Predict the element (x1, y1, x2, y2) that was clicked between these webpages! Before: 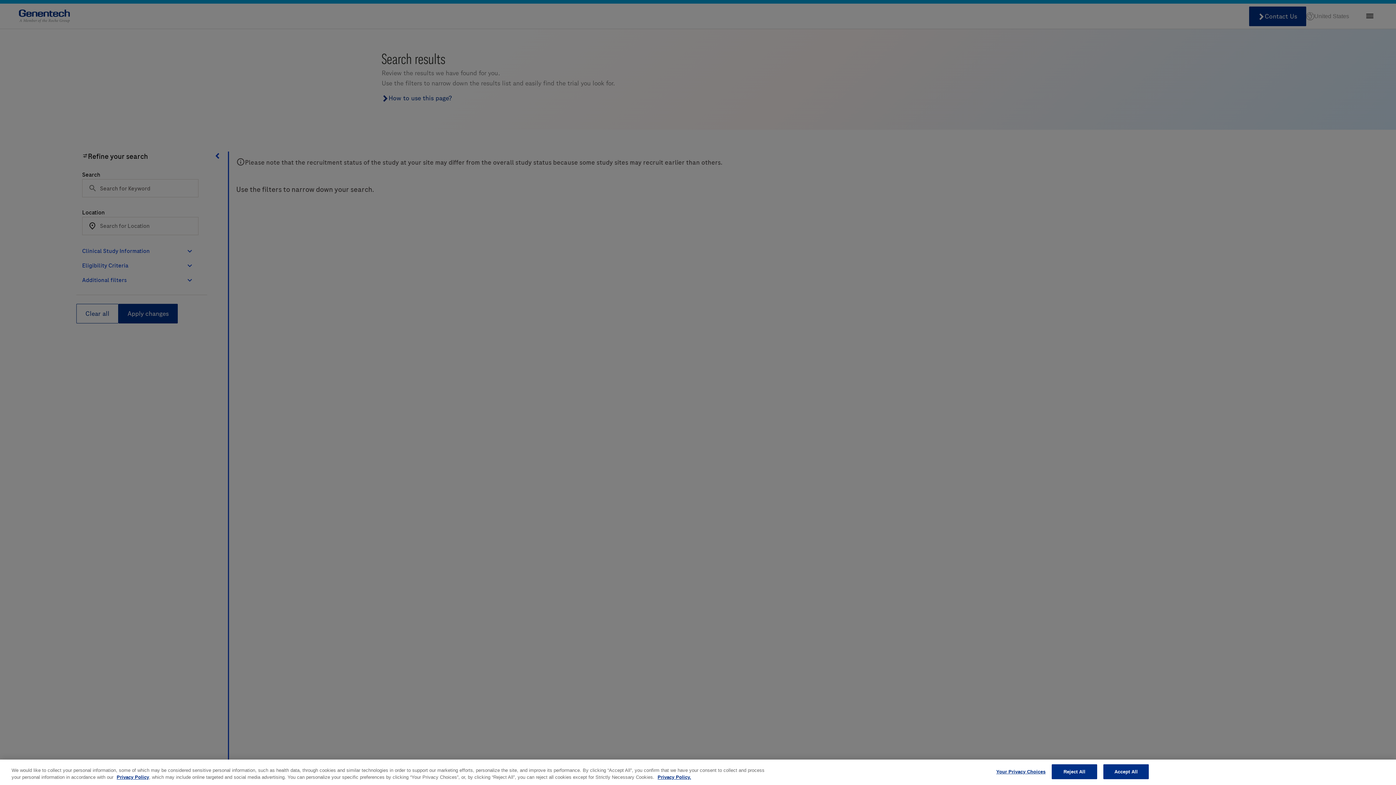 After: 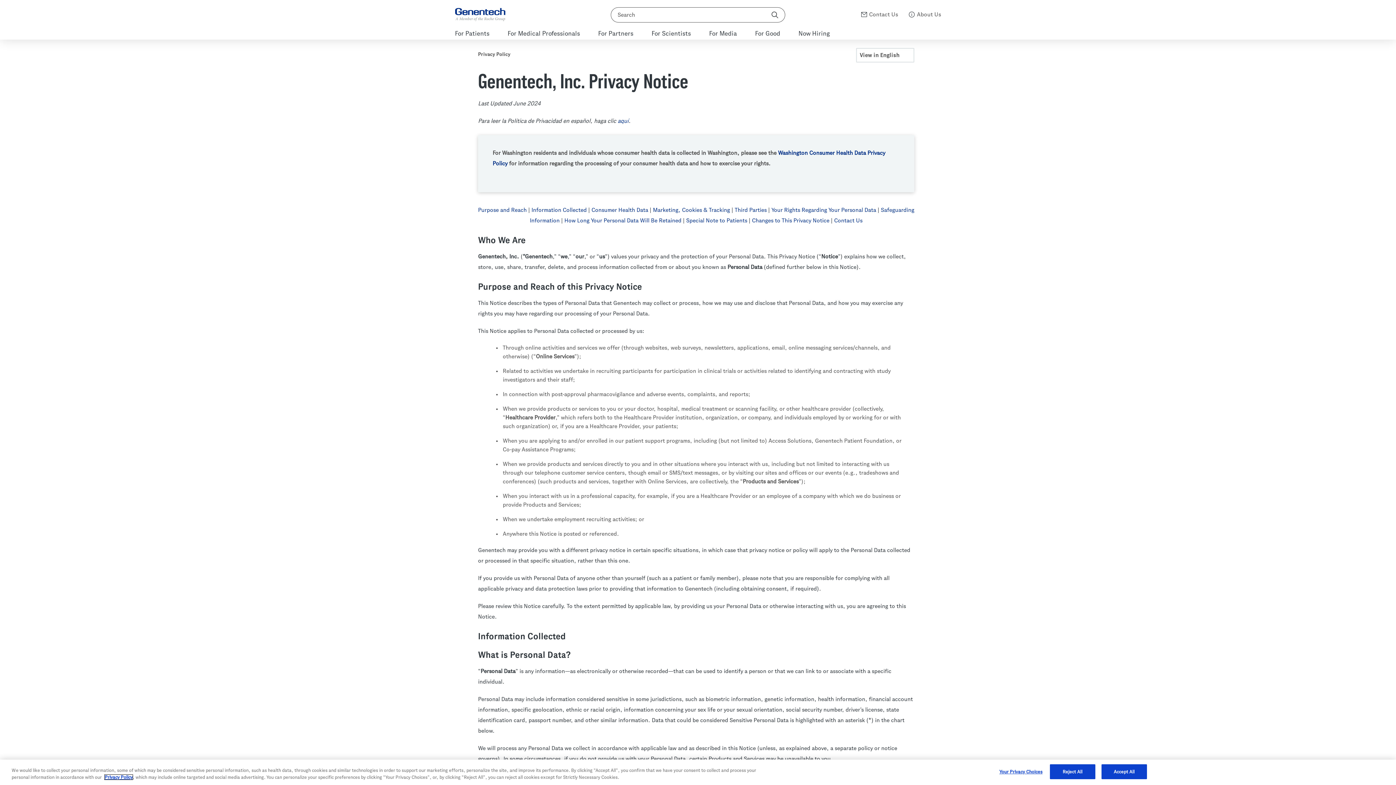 Action: label: Privacy Policy bbox: (116, 774, 149, 780)